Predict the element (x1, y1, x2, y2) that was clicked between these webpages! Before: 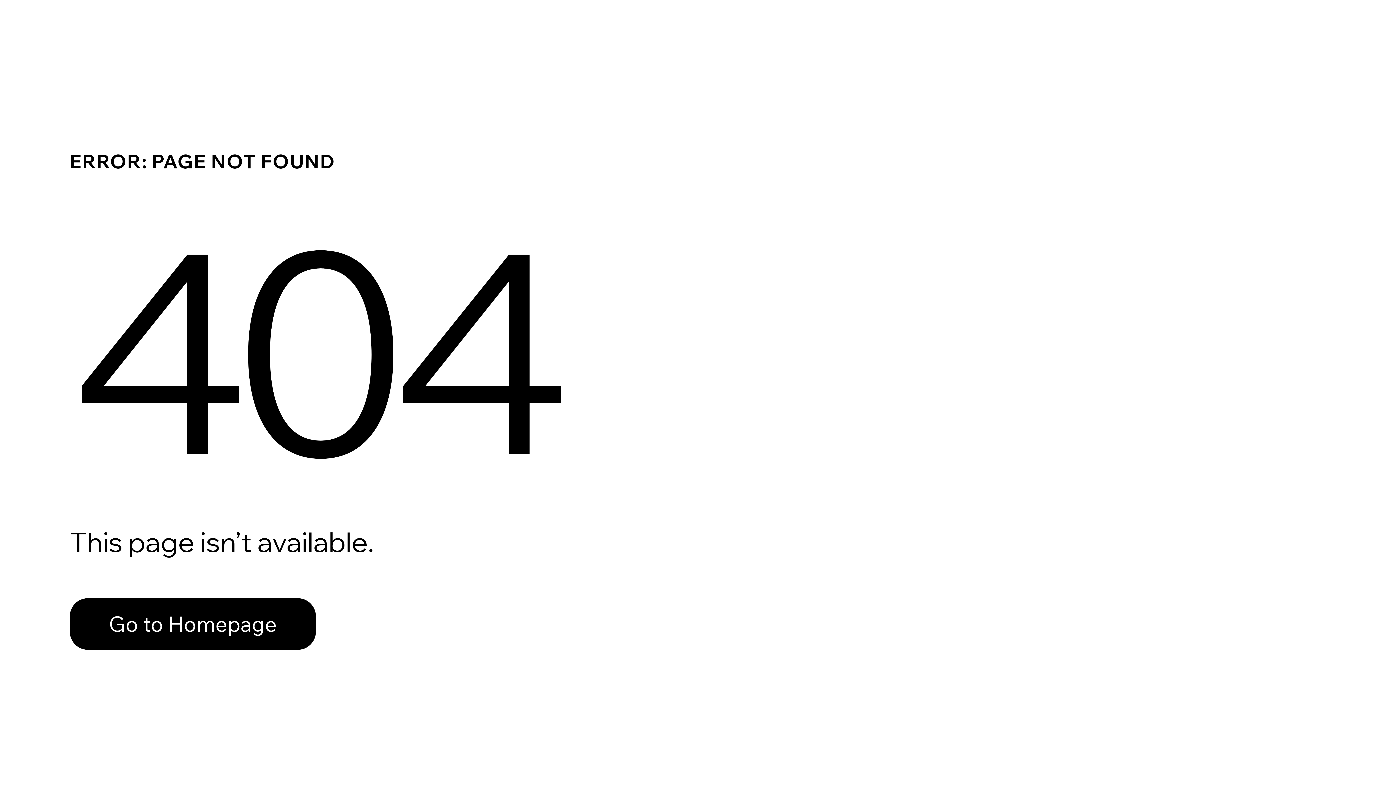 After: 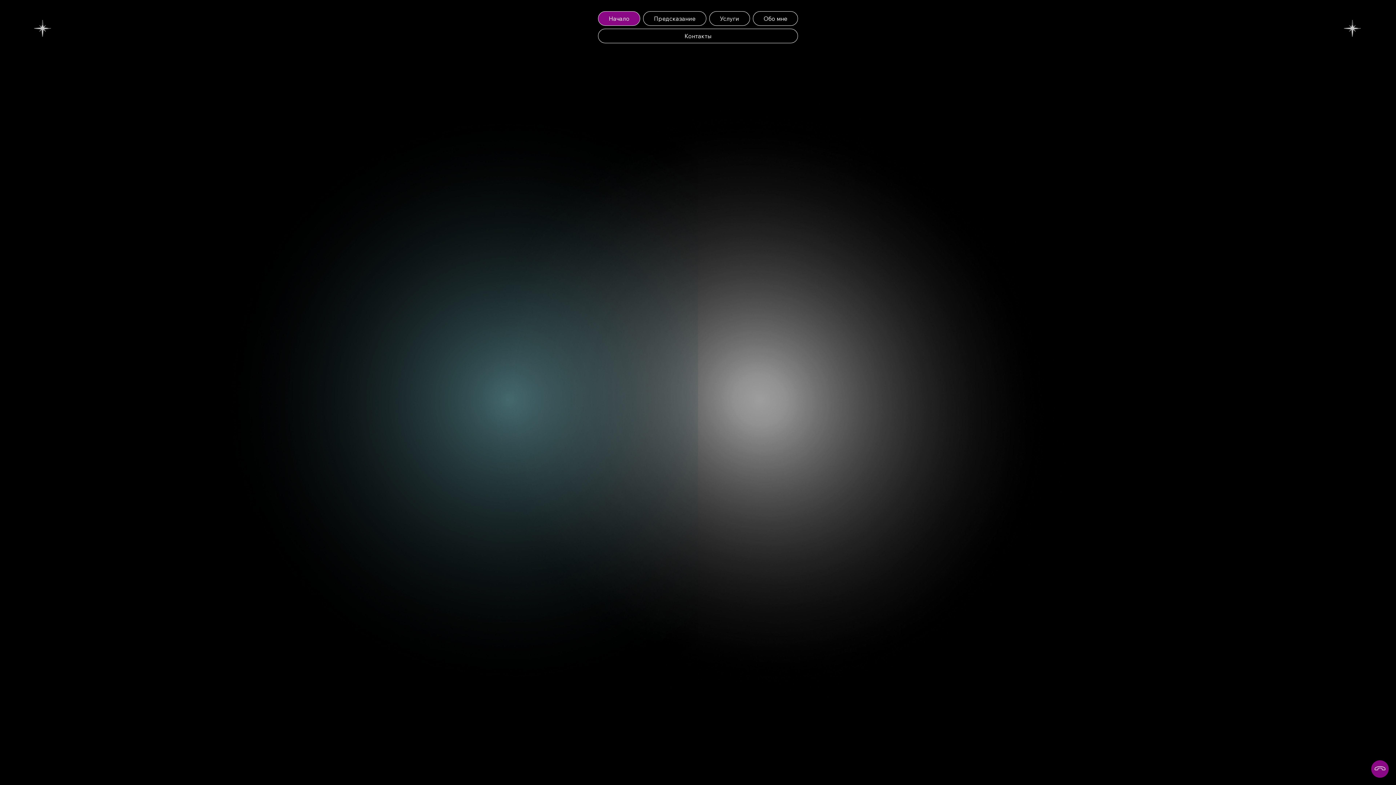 Action: label: Go to Homepage bbox: (69, 582, 768, 659)